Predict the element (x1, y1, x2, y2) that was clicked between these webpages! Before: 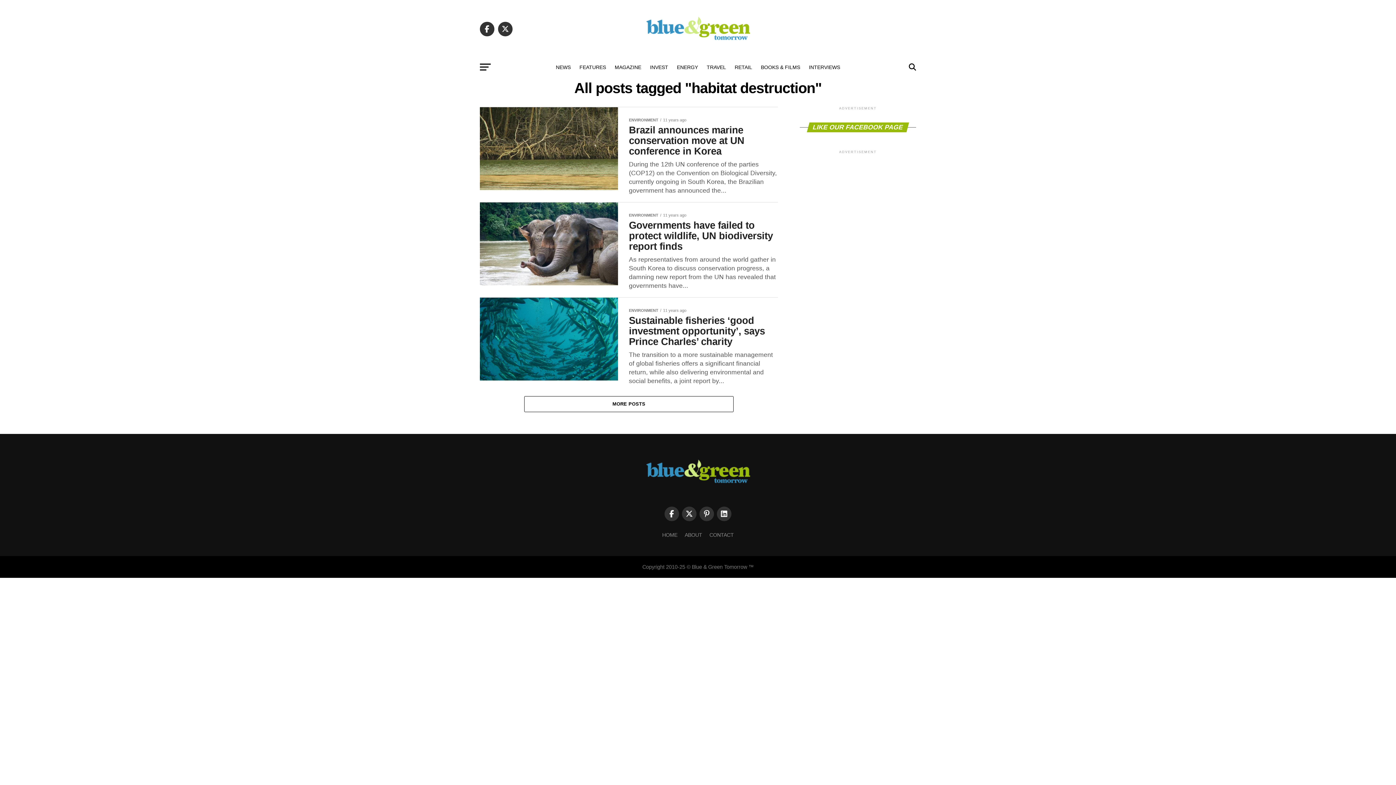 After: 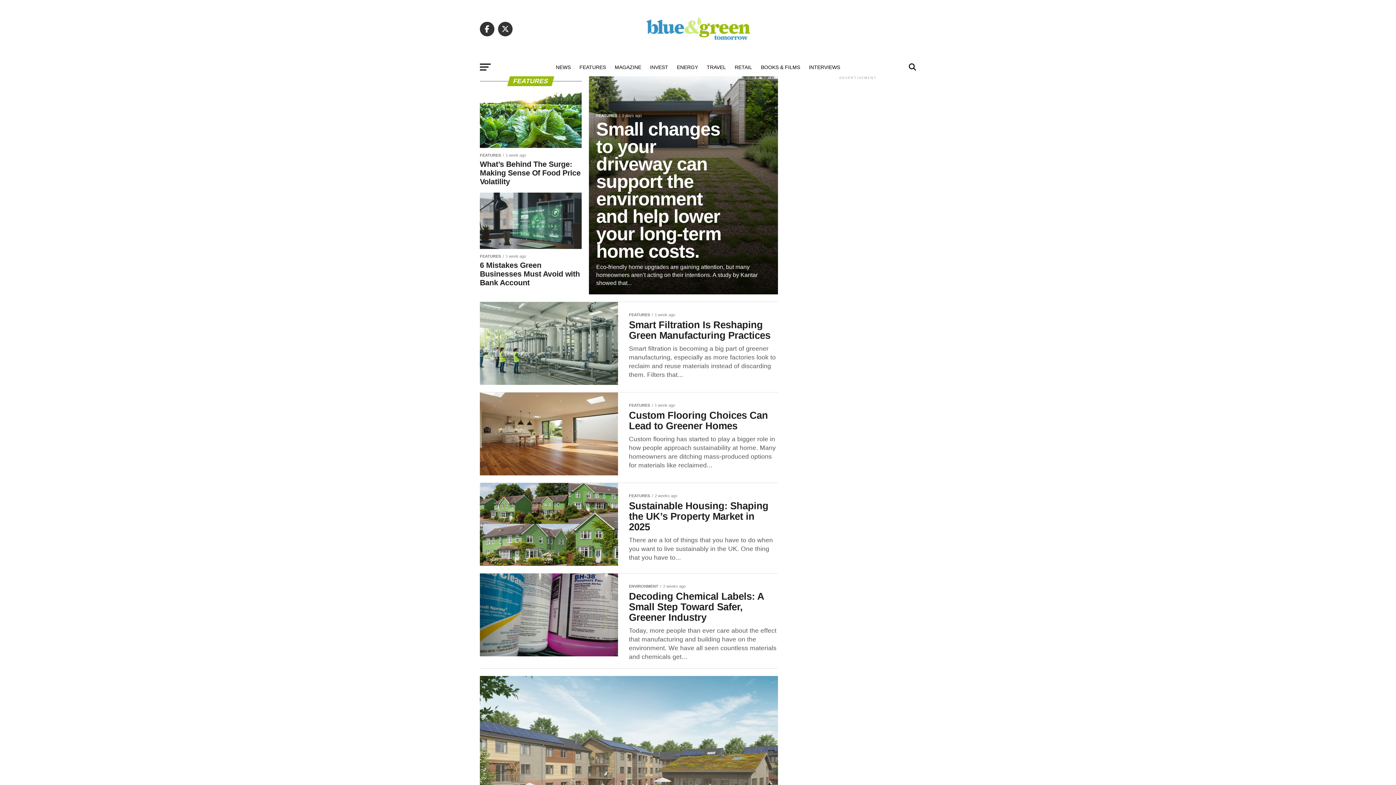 Action: label: FEATURES bbox: (575, 58, 610, 76)